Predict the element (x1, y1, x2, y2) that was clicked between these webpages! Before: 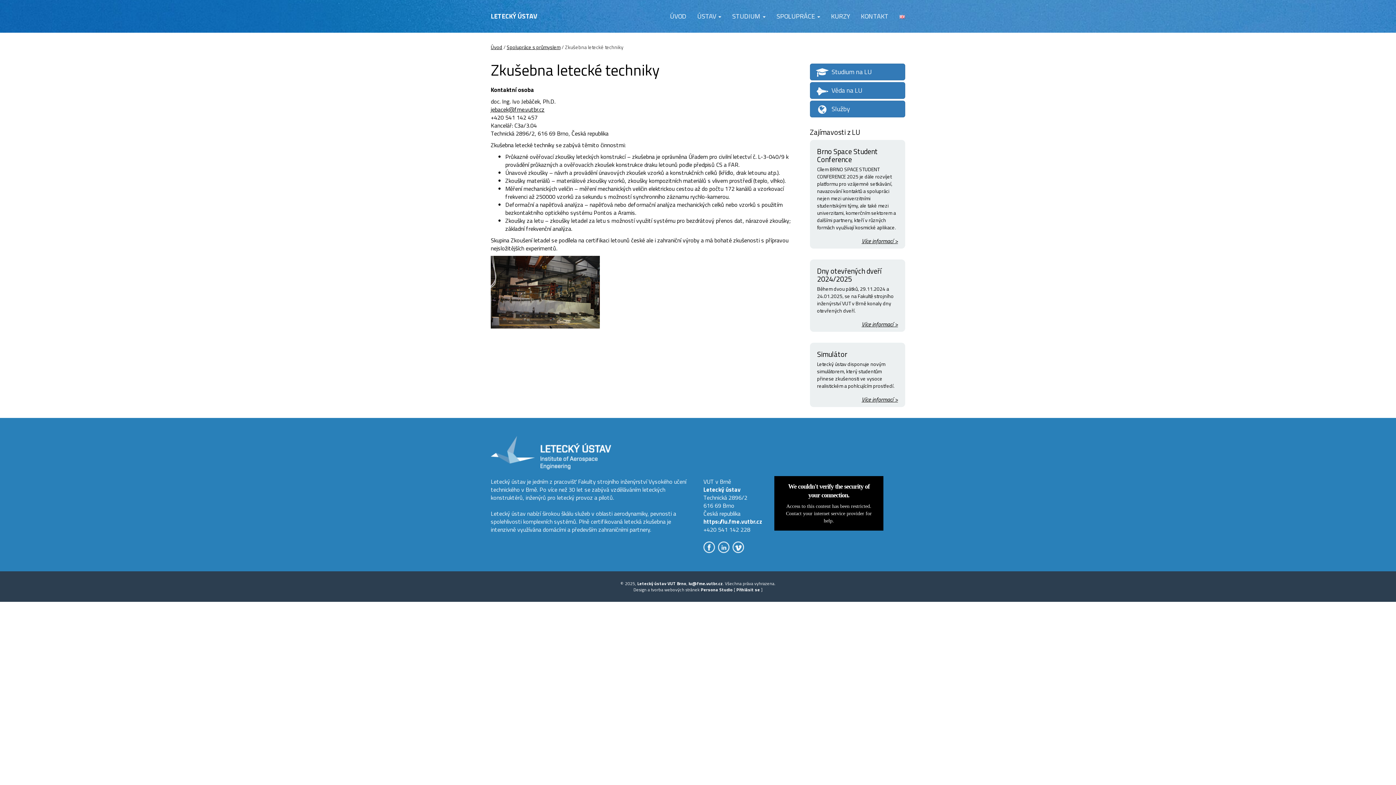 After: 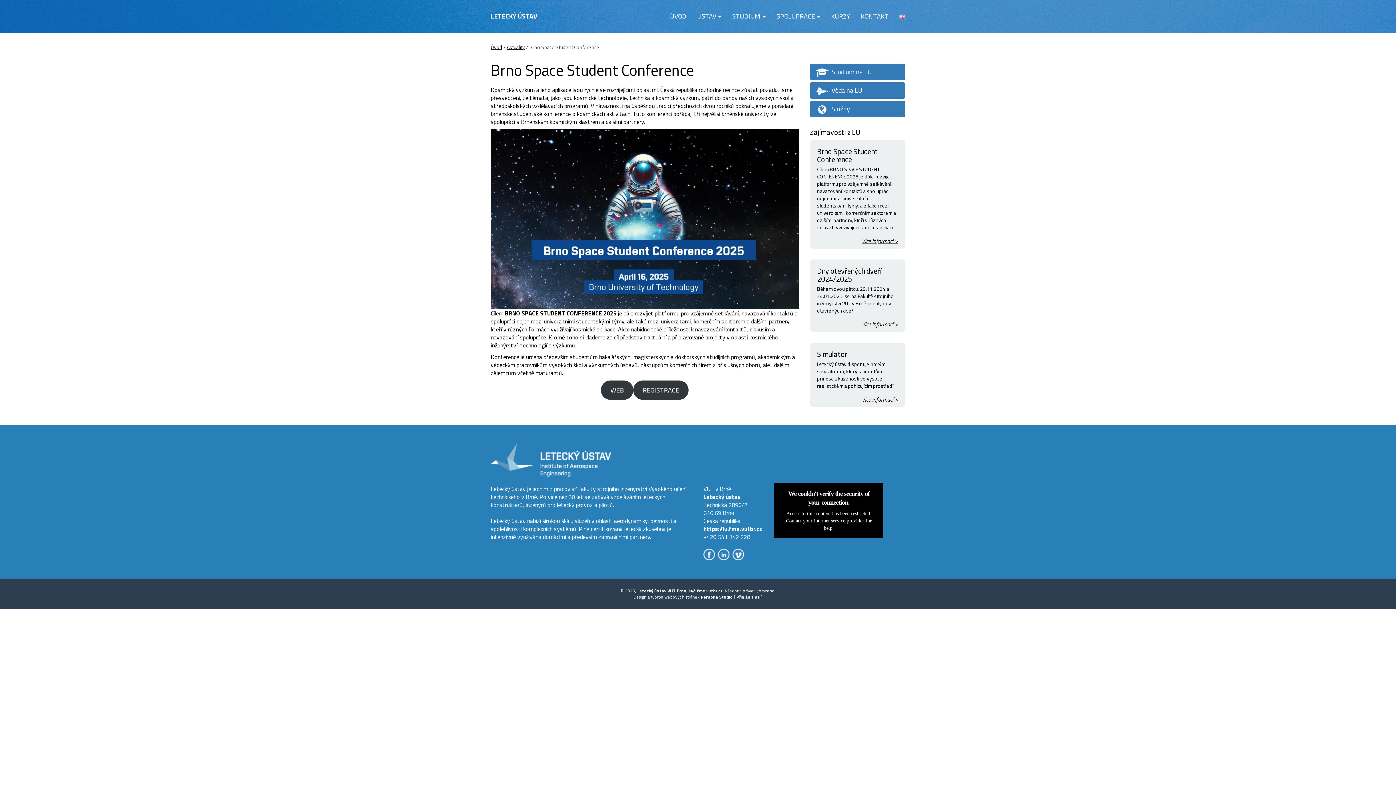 Action: label: Více informací > bbox: (817, 237, 898, 245)